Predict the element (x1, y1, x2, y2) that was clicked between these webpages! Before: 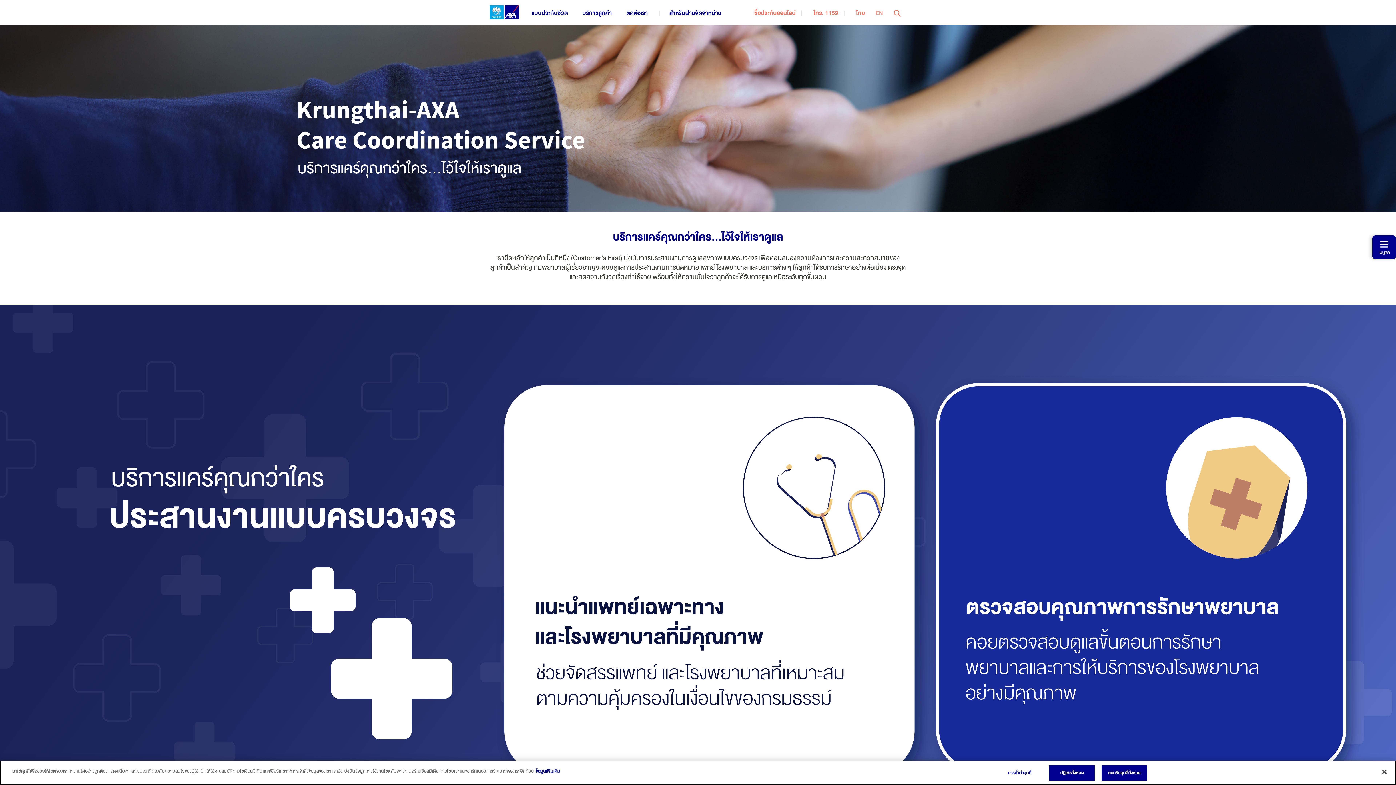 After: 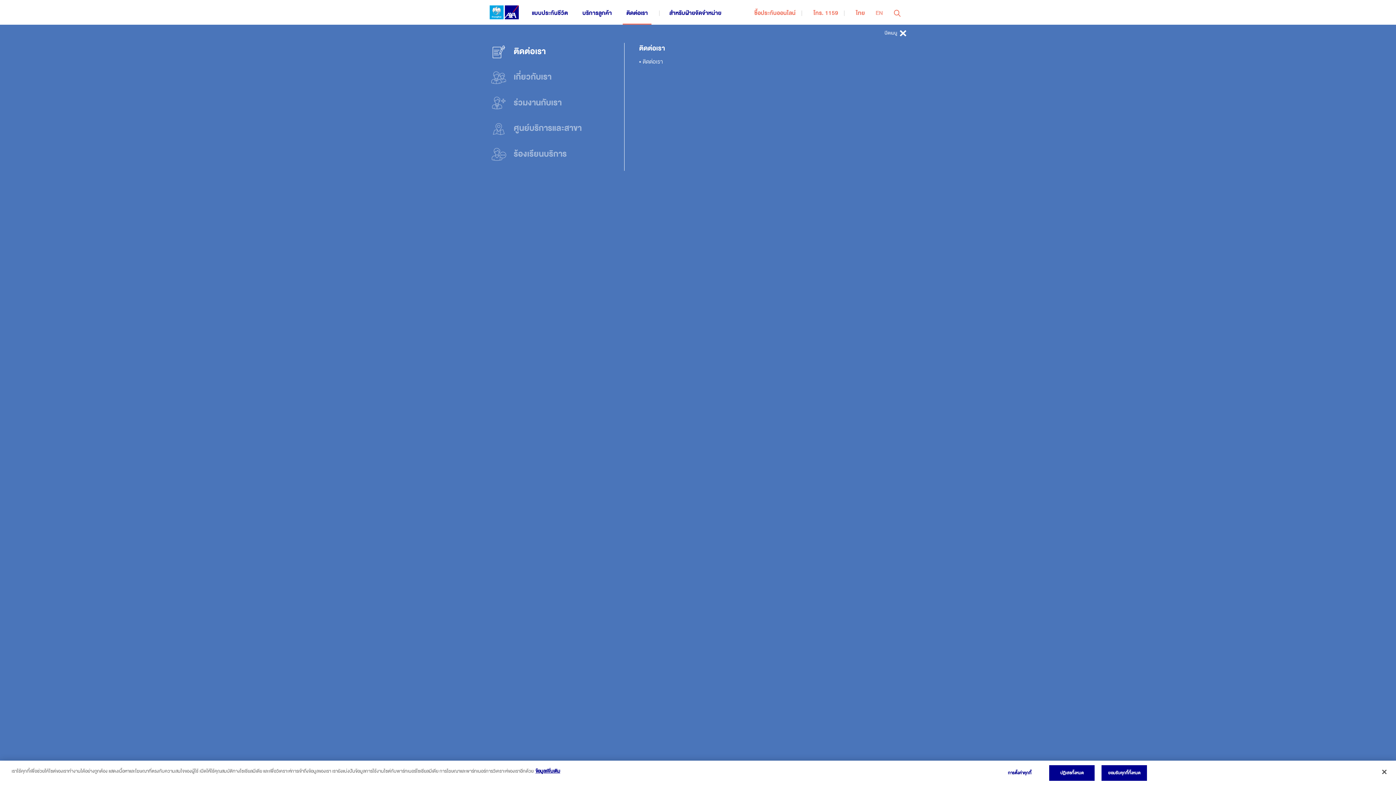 Action: label: ติดต่อเรา bbox: (622, 0, 651, 24)